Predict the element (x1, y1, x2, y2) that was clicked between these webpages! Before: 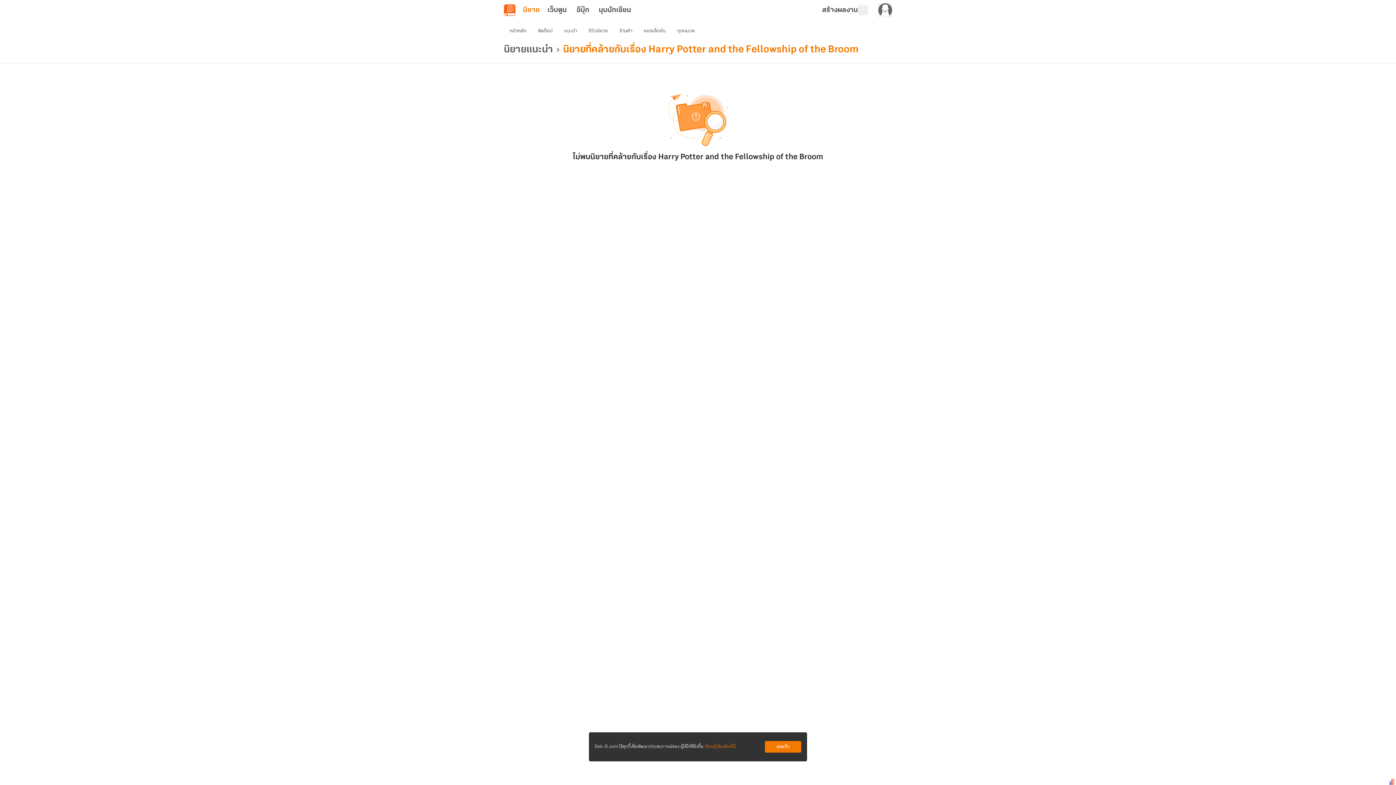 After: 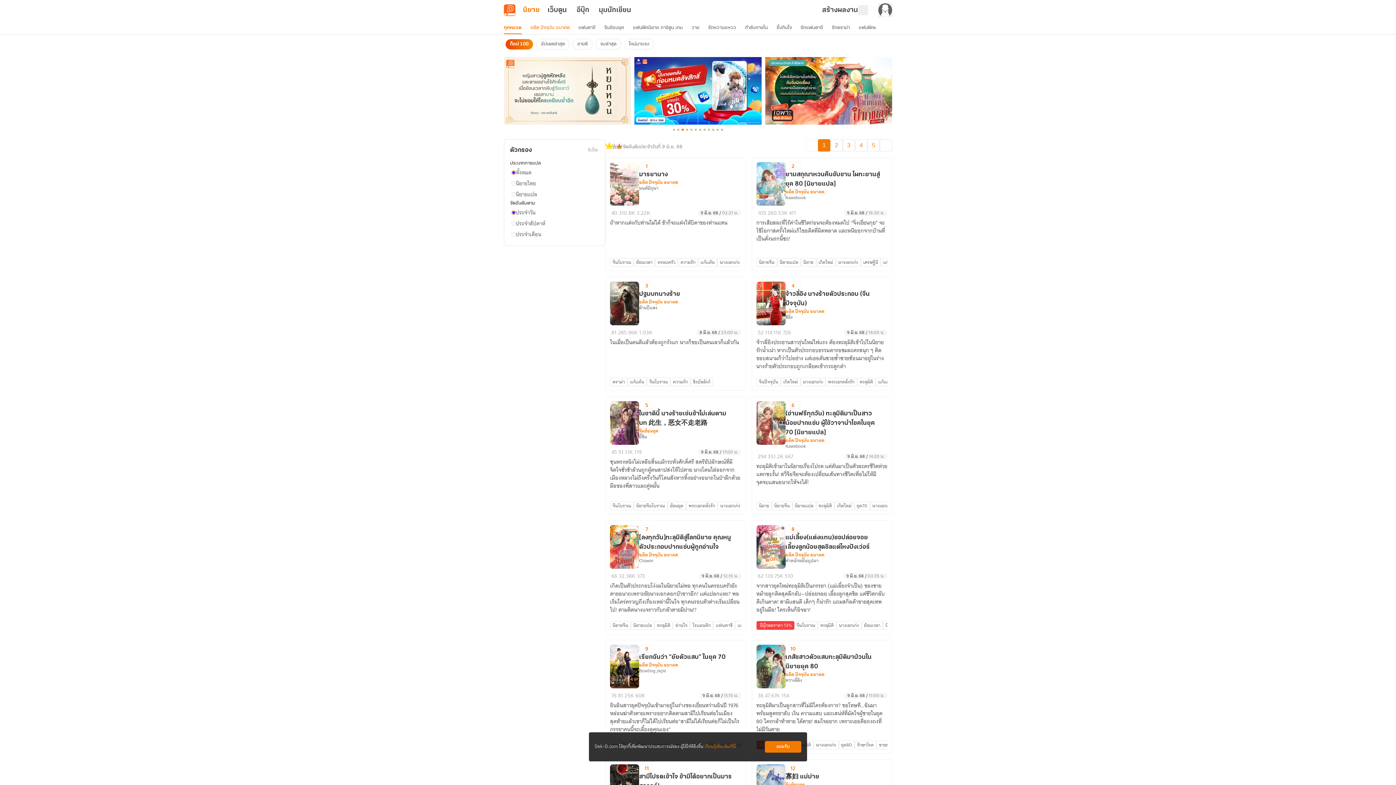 Action: label: ติดท็อป bbox: (532, 24, 558, 37)